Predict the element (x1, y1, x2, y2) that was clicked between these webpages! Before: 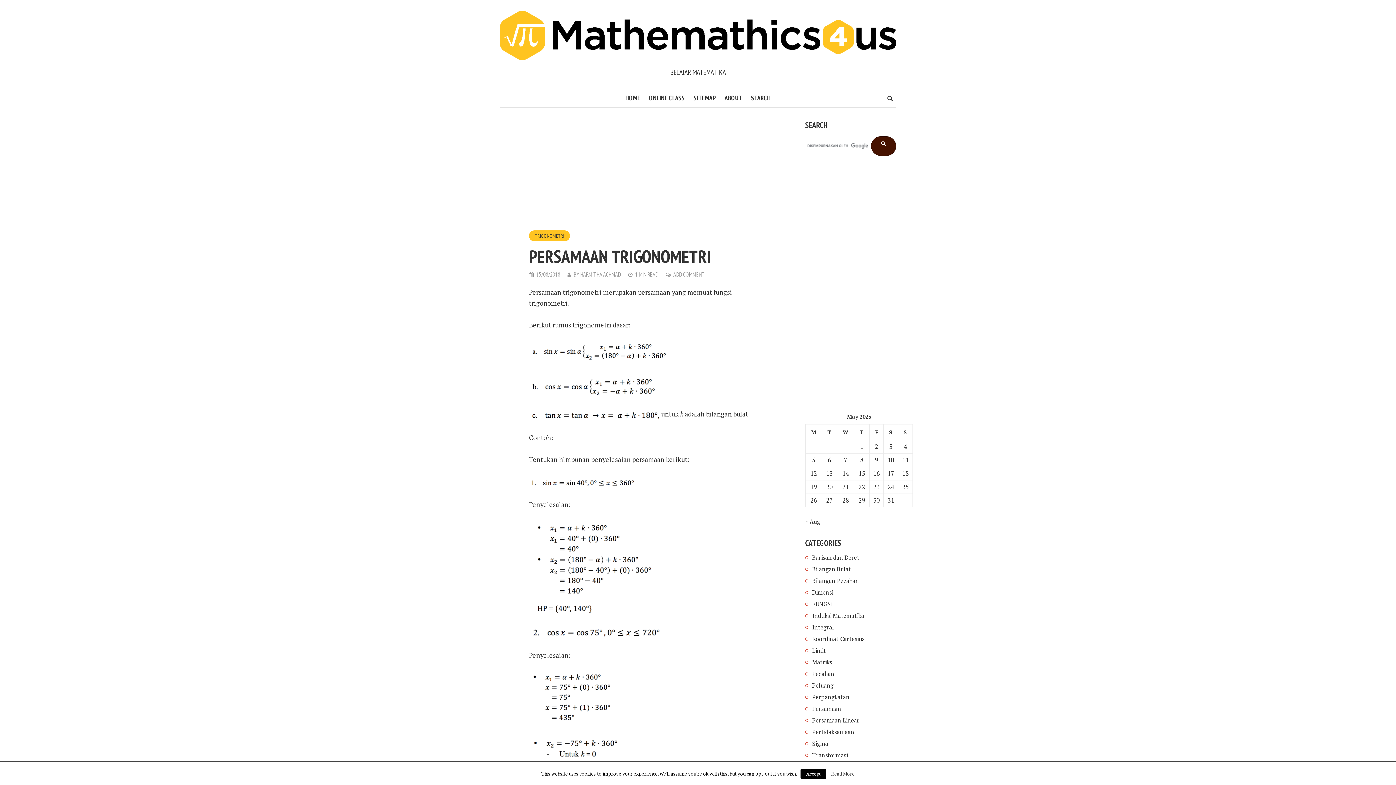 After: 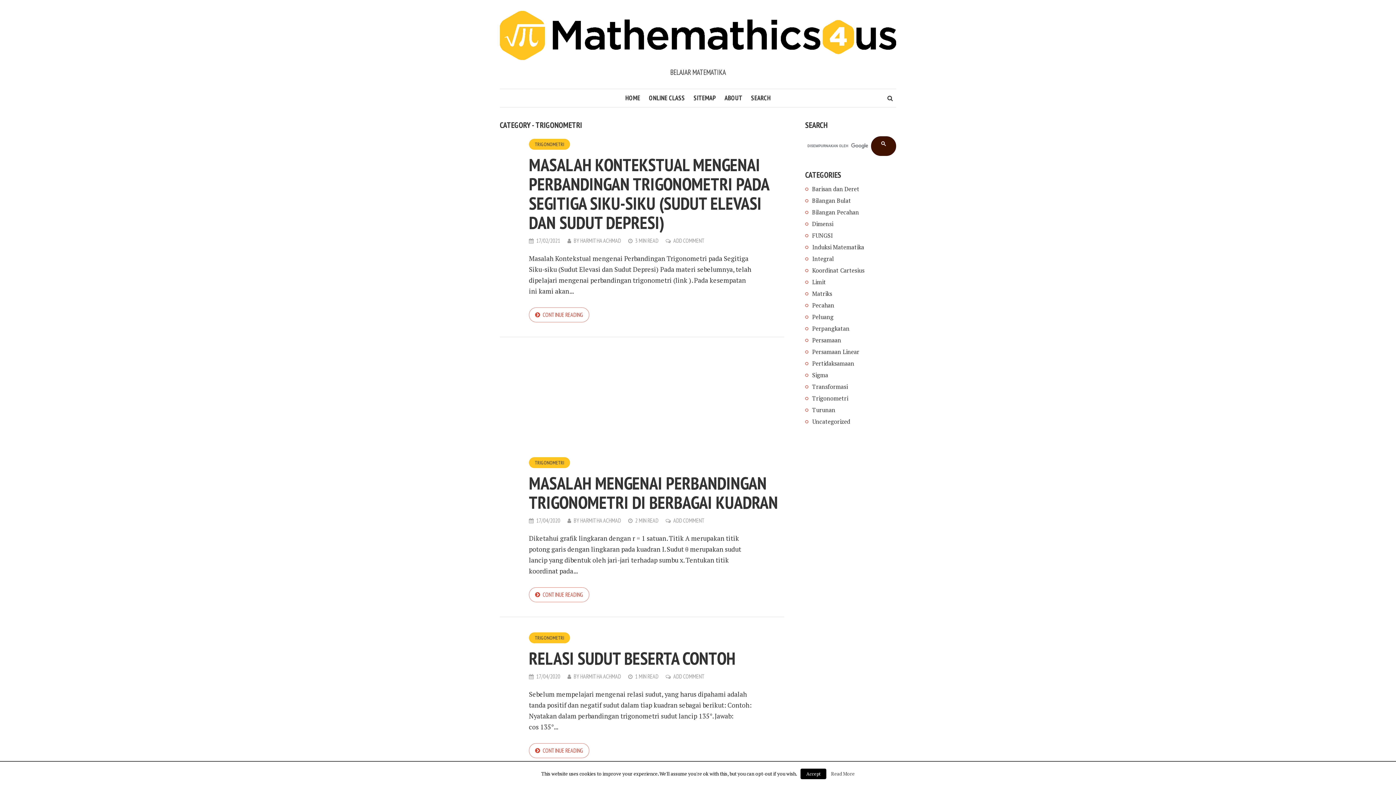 Action: bbox: (529, 298, 568, 307) label: trigonometri